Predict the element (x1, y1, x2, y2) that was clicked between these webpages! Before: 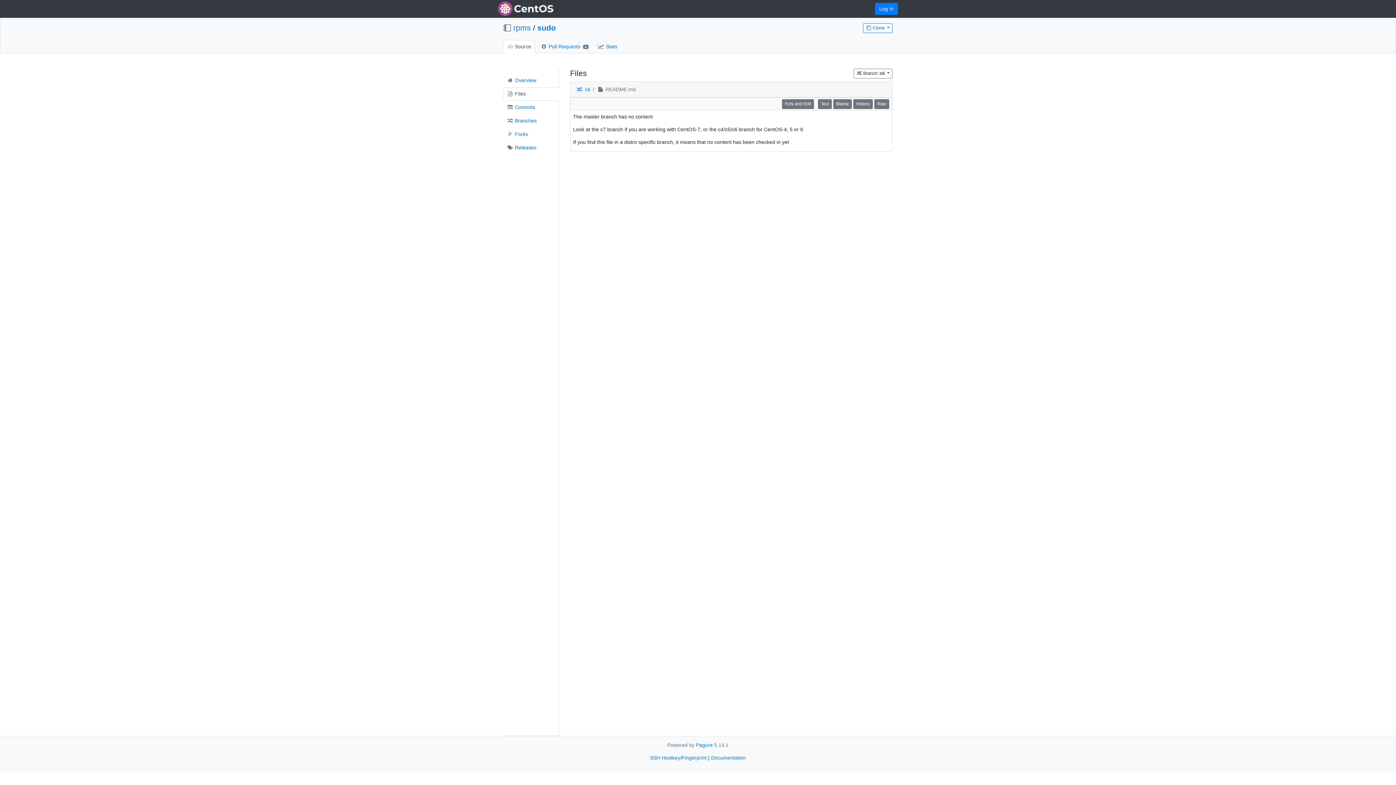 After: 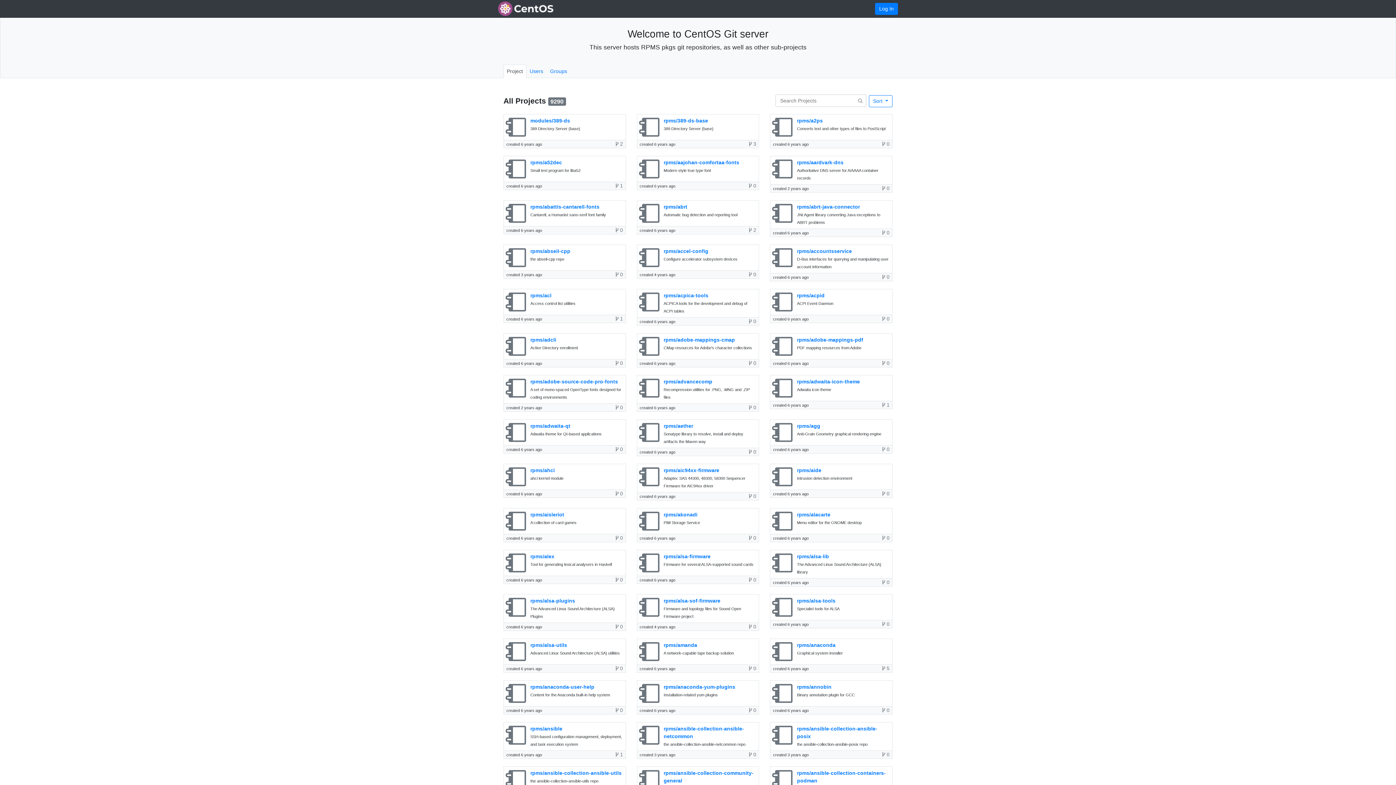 Action: bbox: (498, 0, 553, 17)